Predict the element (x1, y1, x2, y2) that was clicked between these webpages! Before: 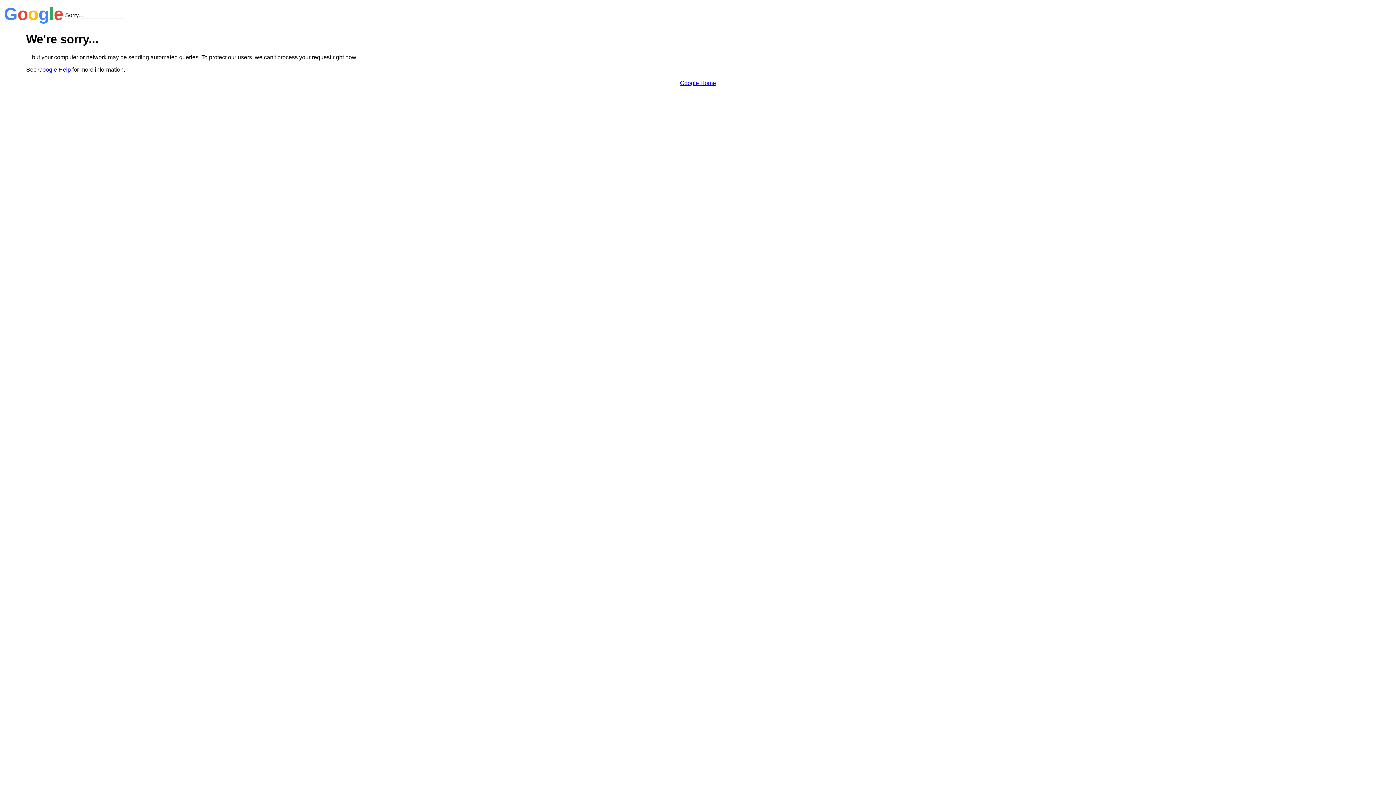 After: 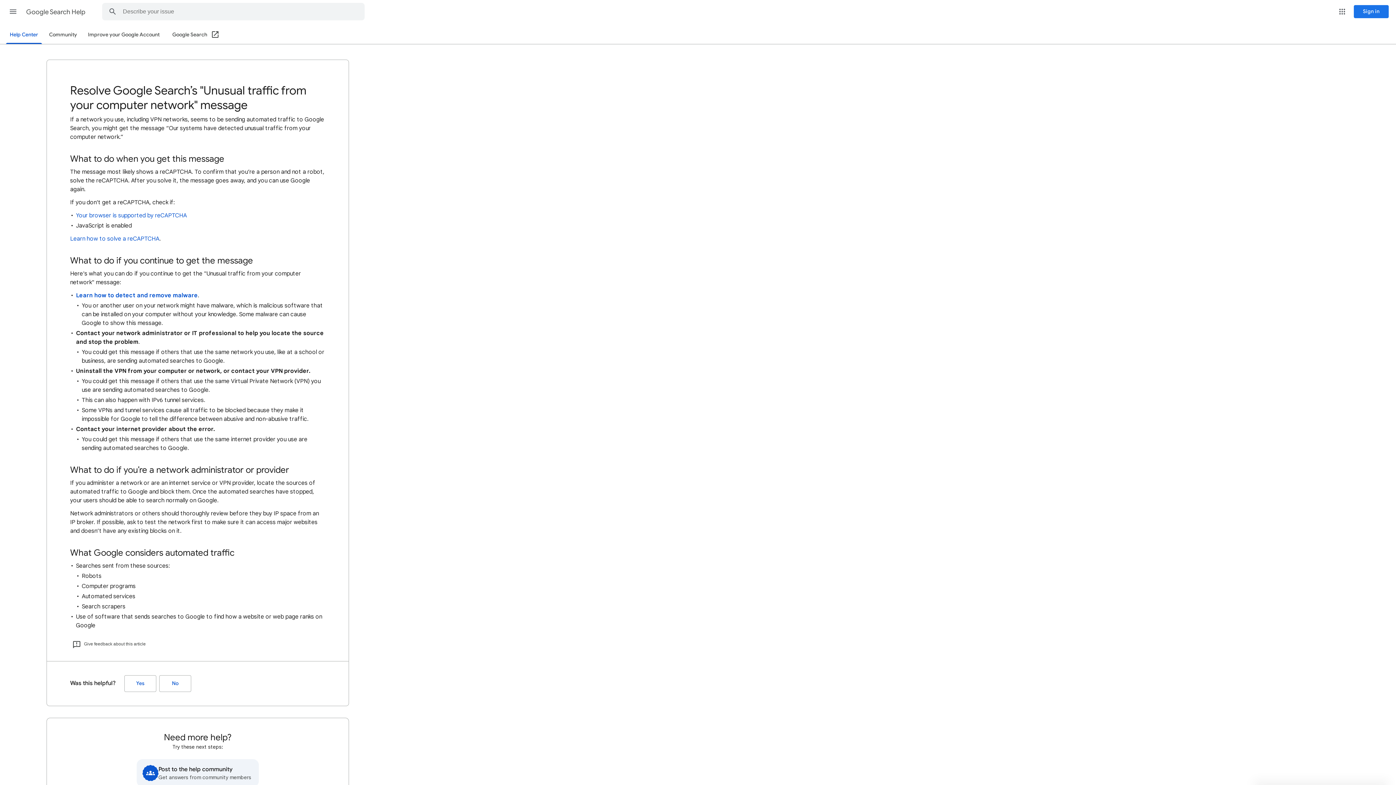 Action: label: Google Help bbox: (38, 66, 70, 72)